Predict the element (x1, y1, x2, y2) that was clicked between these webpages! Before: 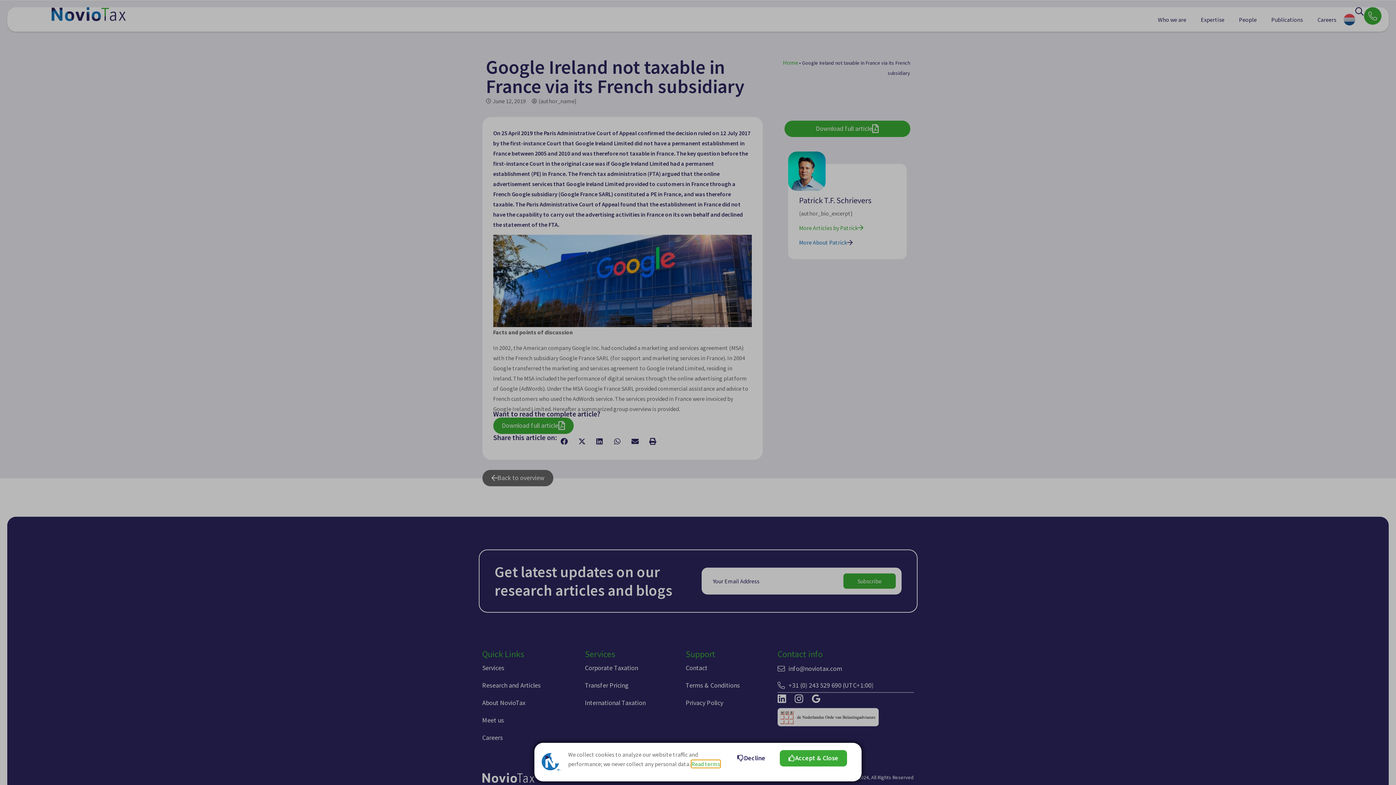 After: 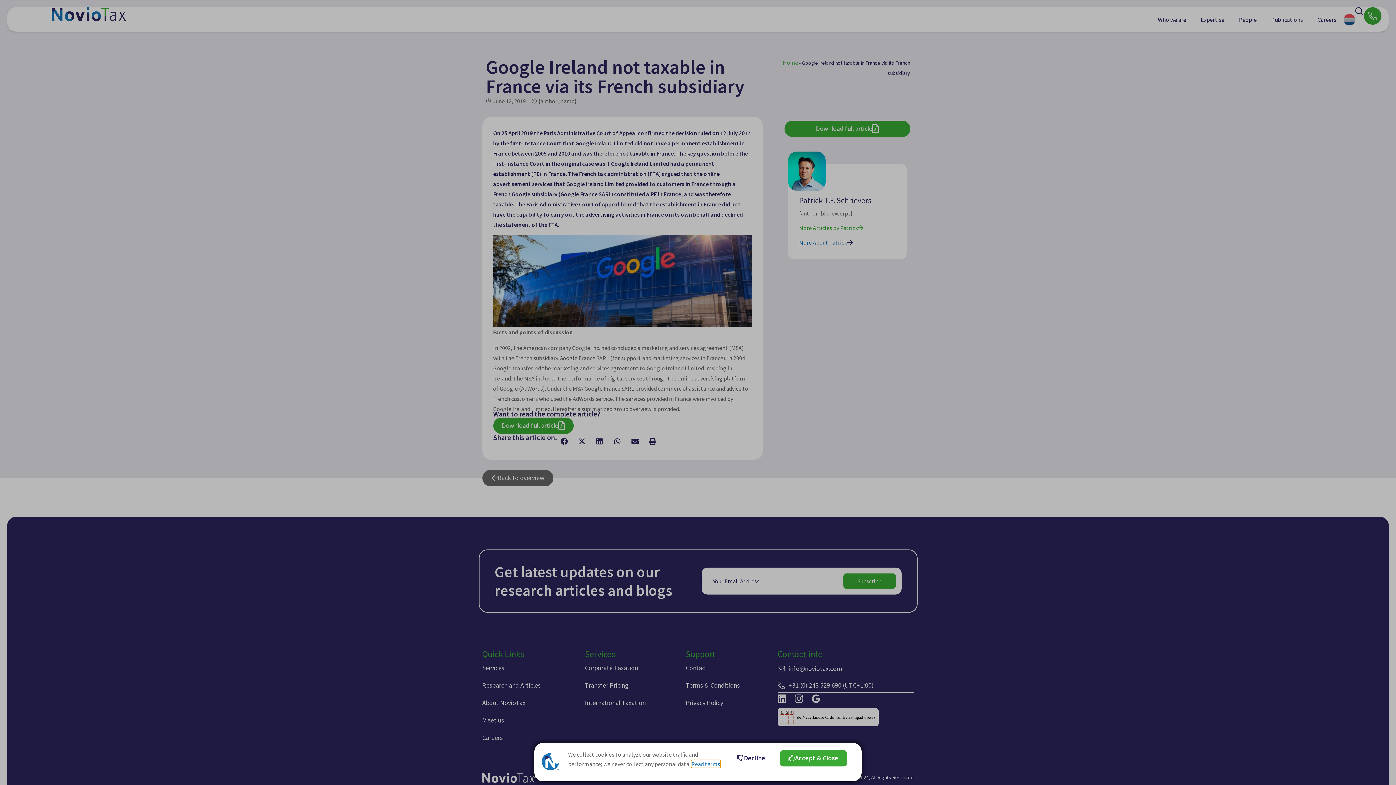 Action: label: Read terms bbox: (691, 760, 720, 767)